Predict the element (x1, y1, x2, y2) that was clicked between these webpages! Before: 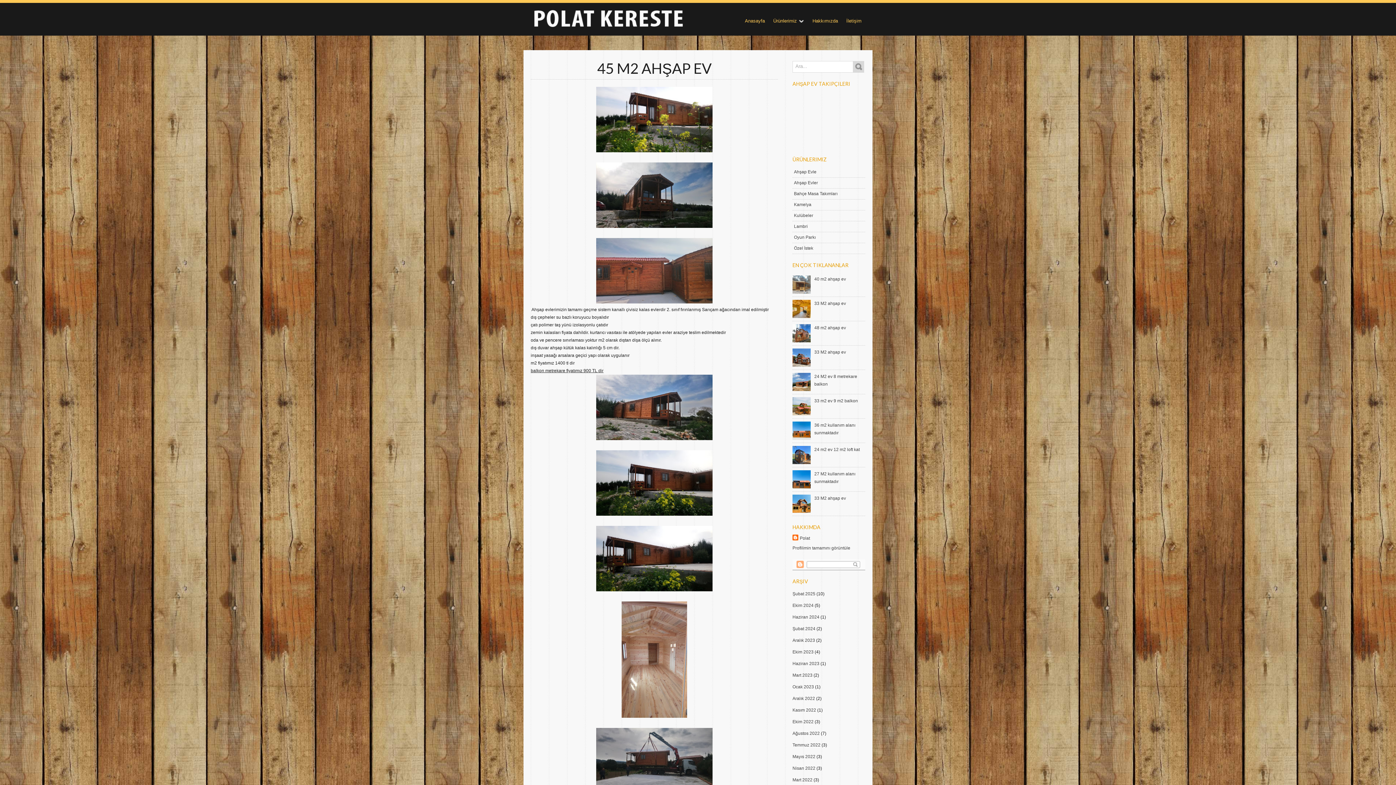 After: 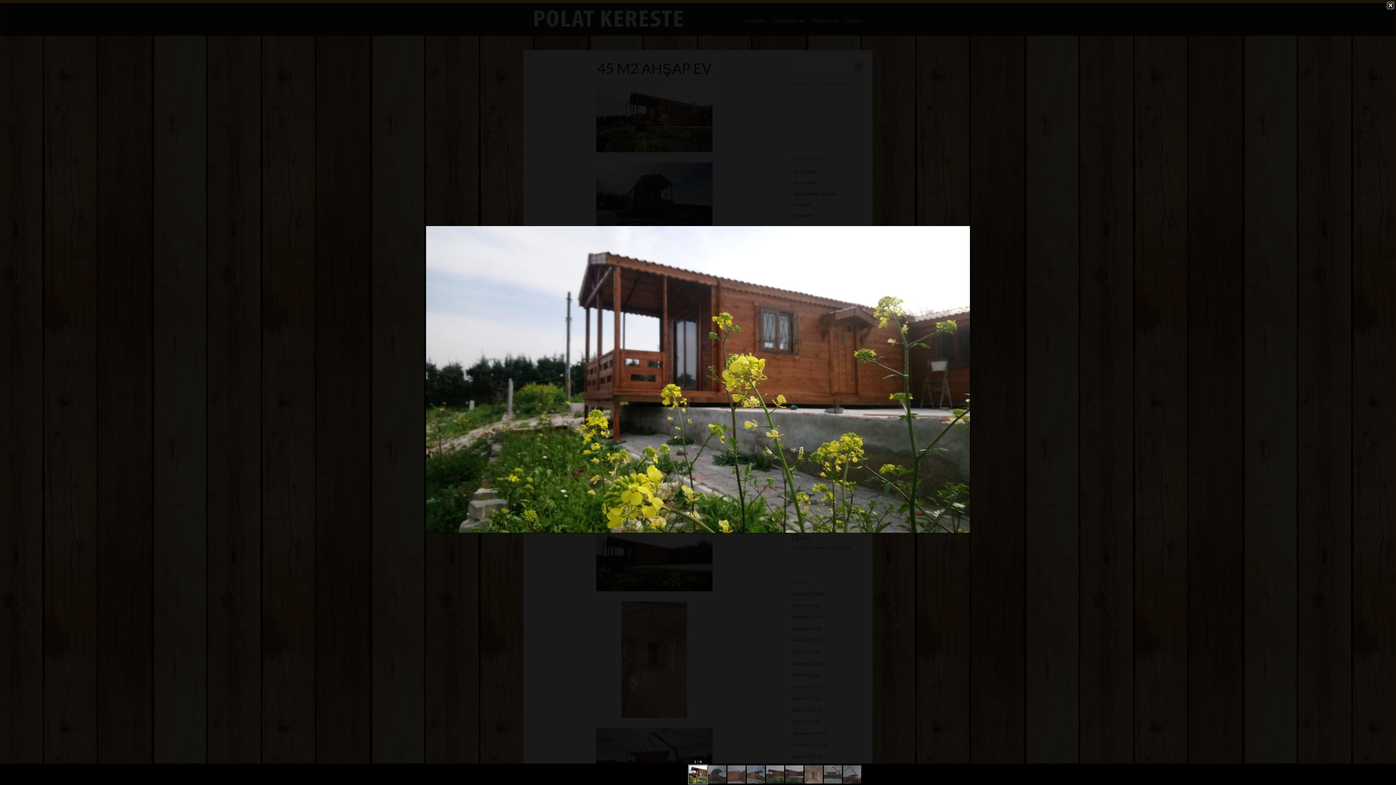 Action: bbox: (596, 148, 712, 153)